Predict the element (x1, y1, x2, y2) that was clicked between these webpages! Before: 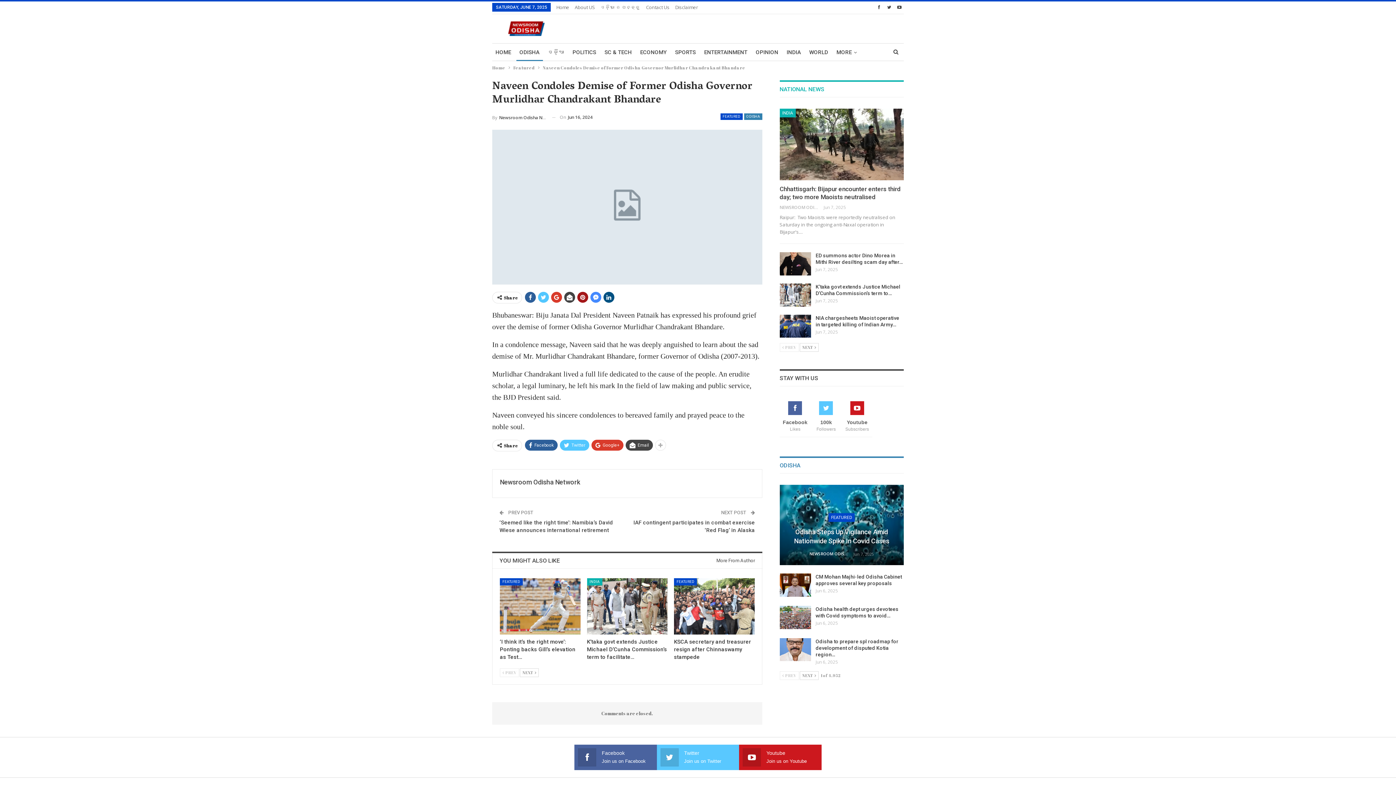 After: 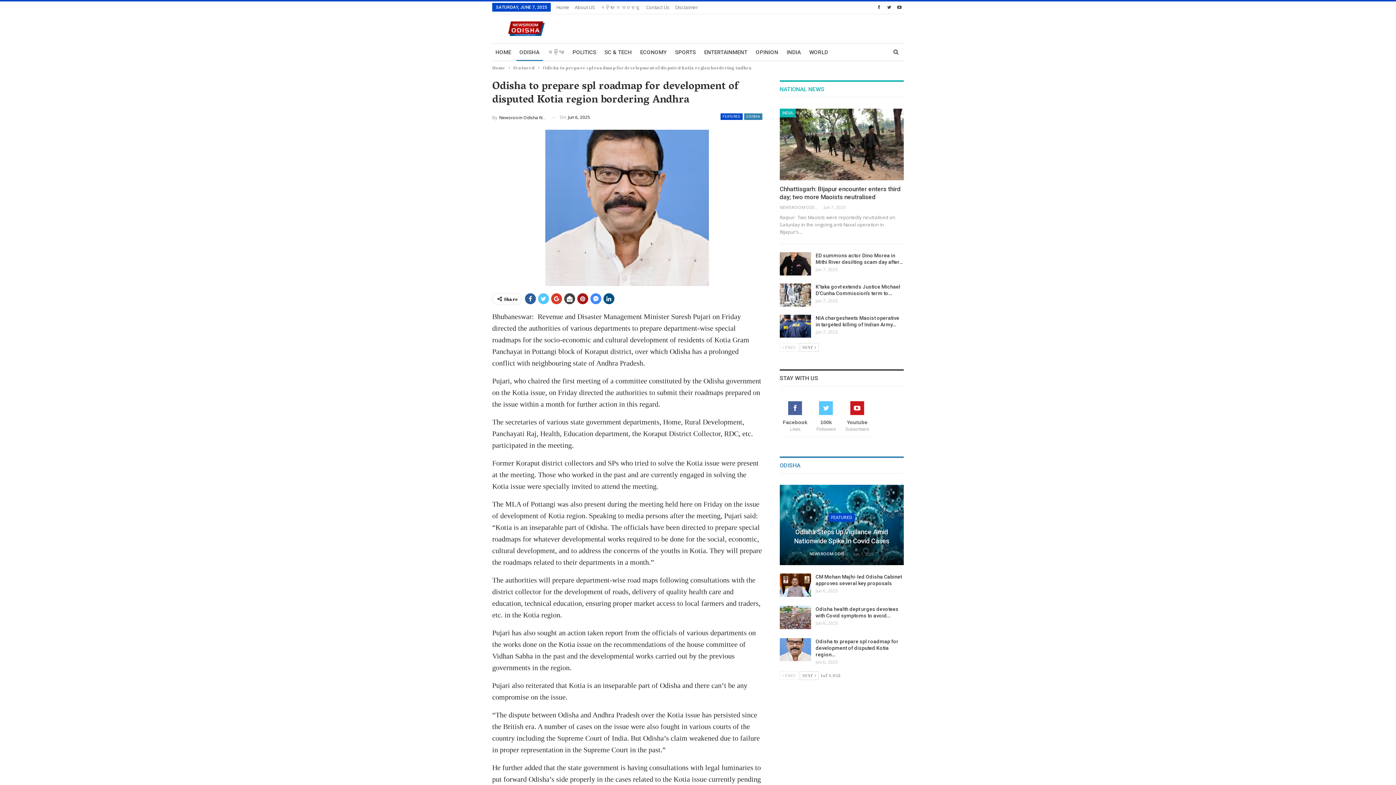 Action: bbox: (779, 638, 811, 661)